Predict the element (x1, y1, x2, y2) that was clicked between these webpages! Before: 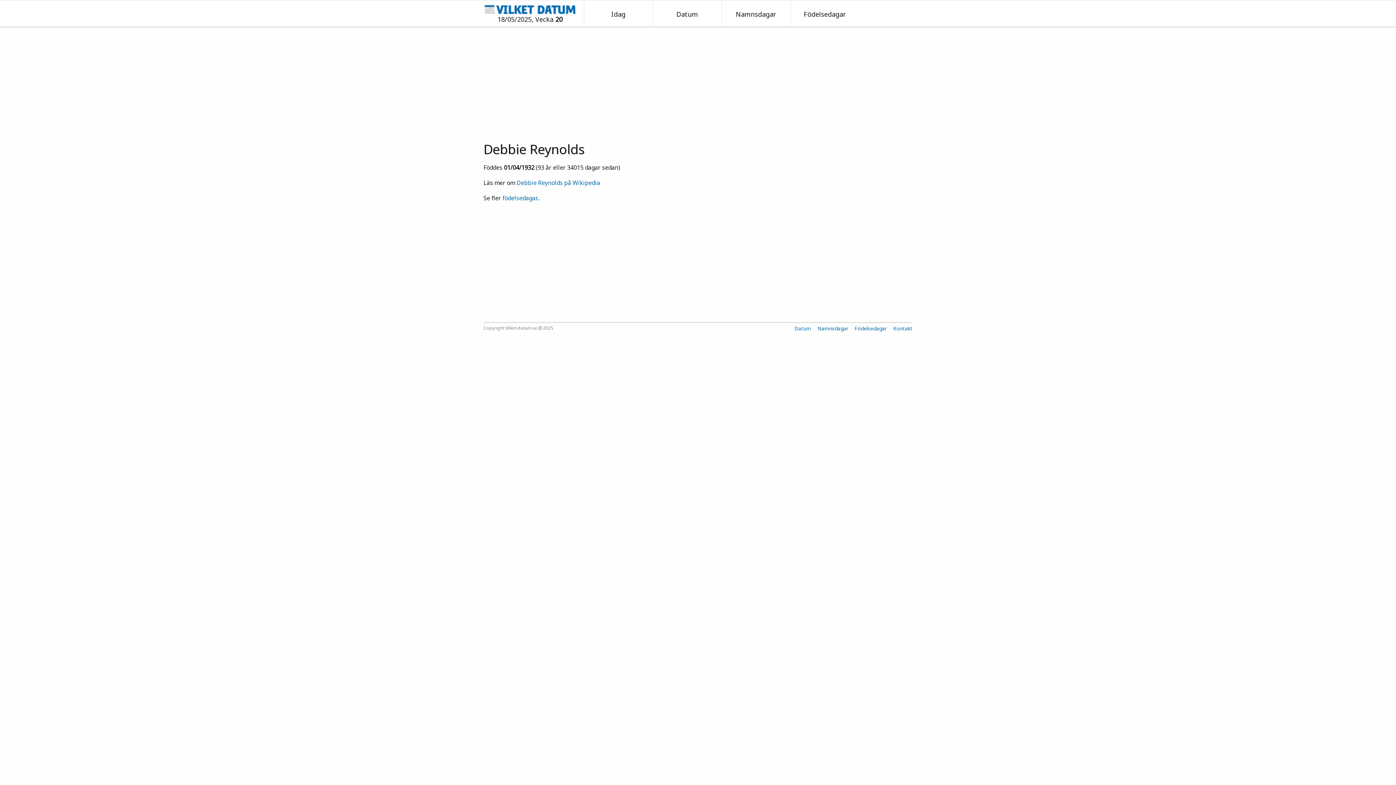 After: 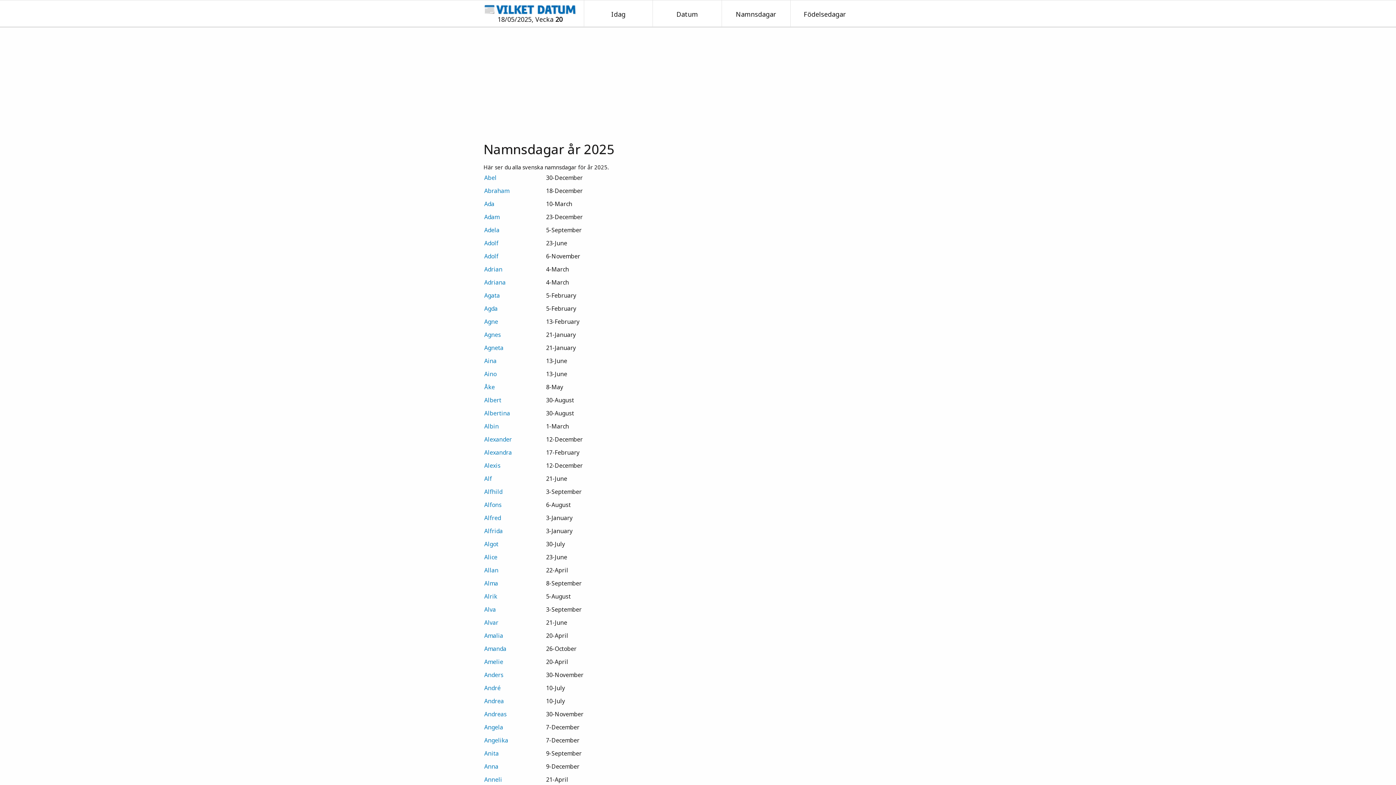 Action: bbox: (736, 9, 776, 18) label: Namnsdagar